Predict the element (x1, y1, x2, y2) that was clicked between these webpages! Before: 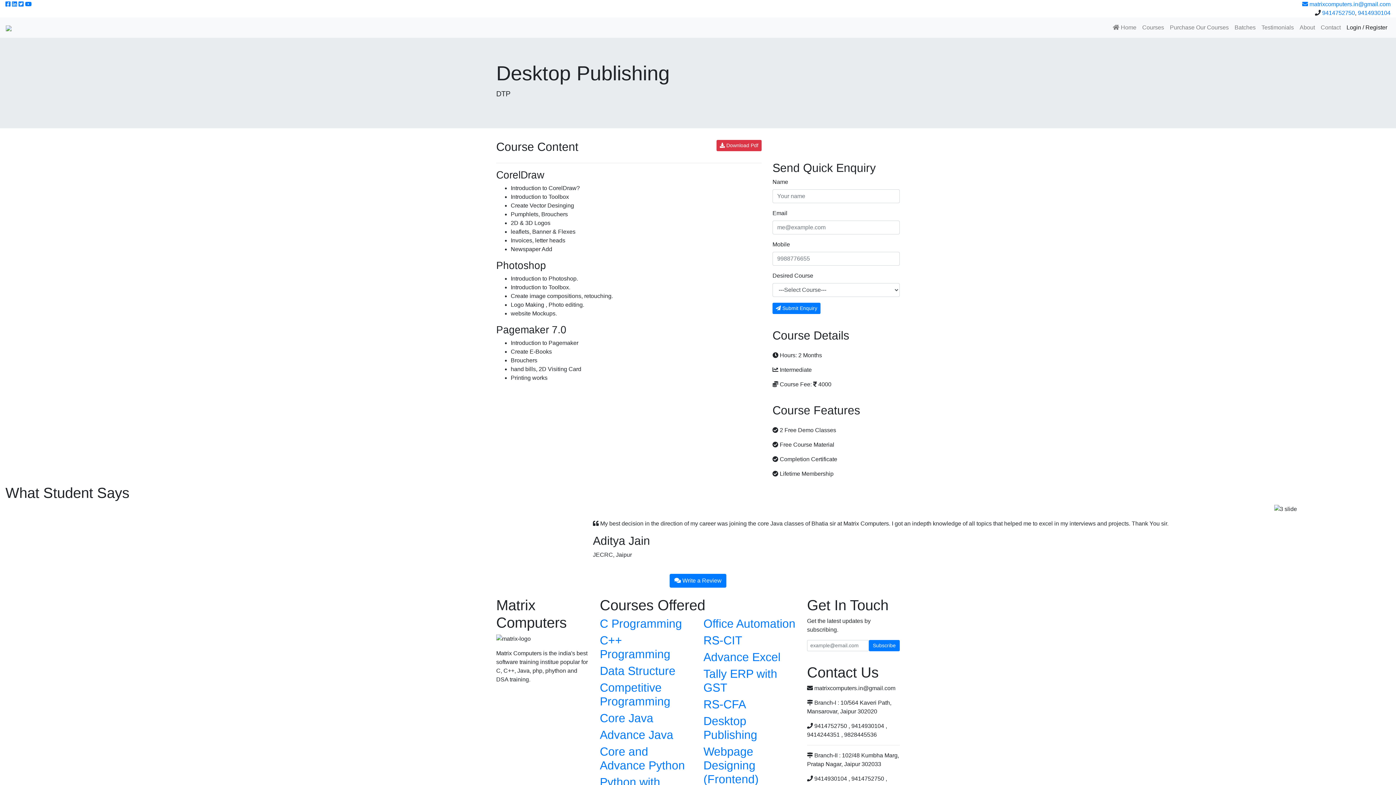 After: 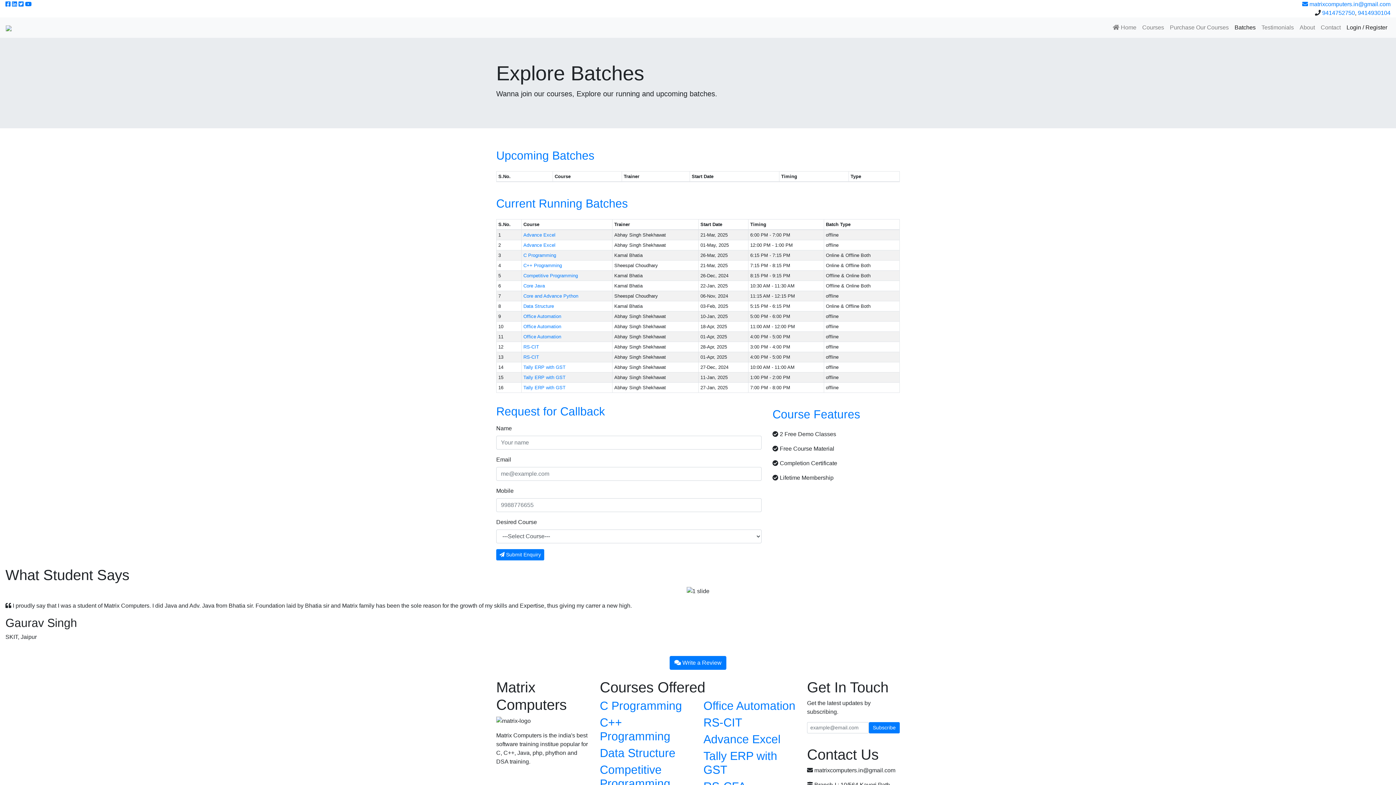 Action: bbox: (1232, 20, 1258, 34) label: Batches